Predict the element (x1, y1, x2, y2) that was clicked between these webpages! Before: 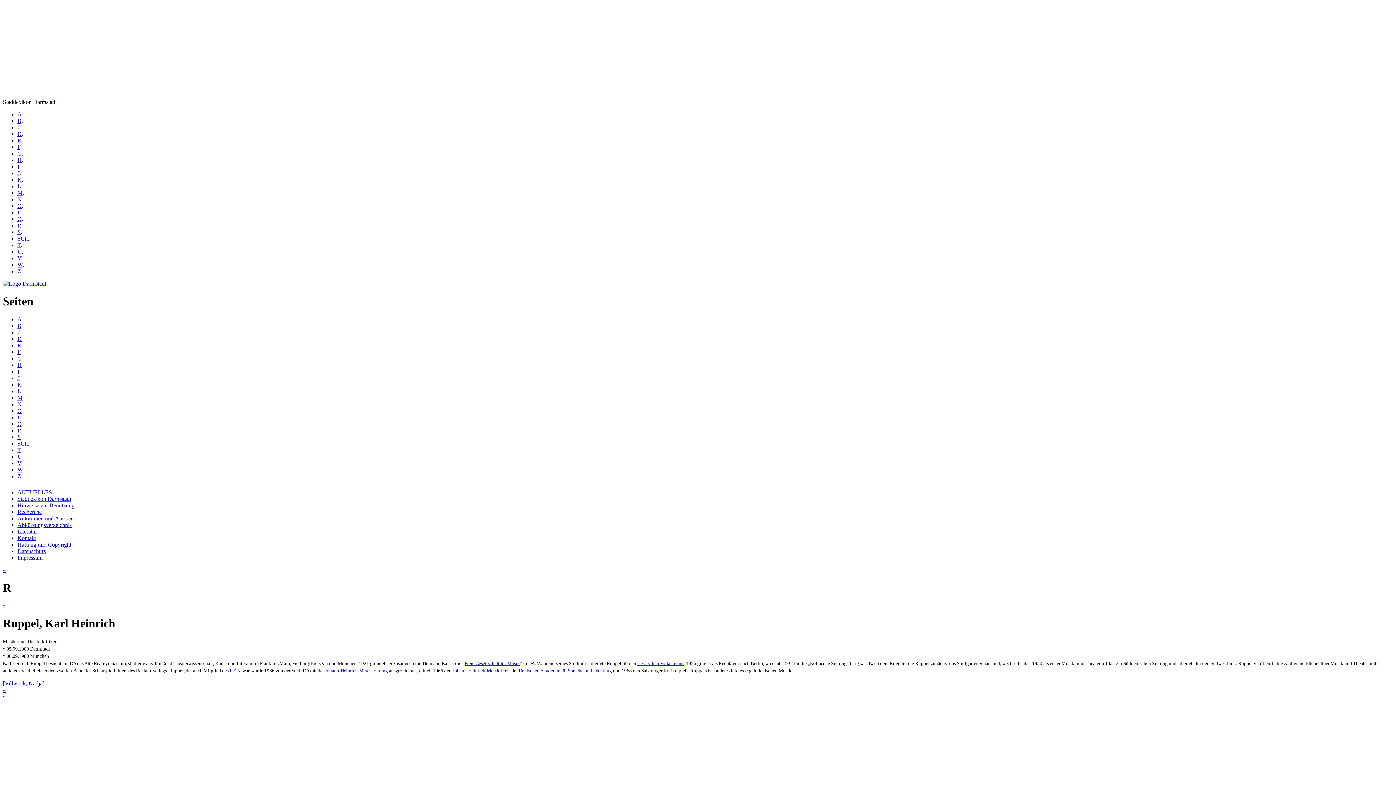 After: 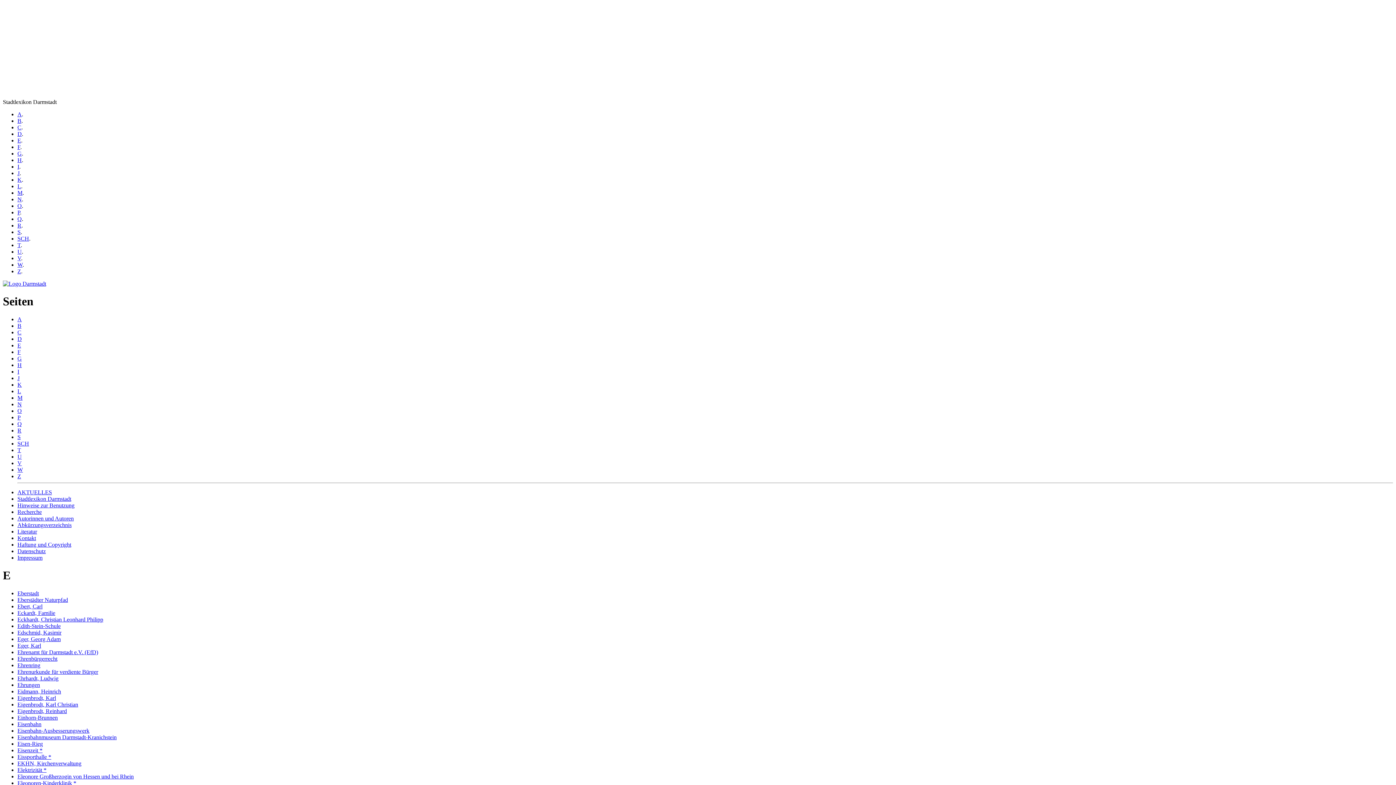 Action: bbox: (17, 137, 21, 143) label: E